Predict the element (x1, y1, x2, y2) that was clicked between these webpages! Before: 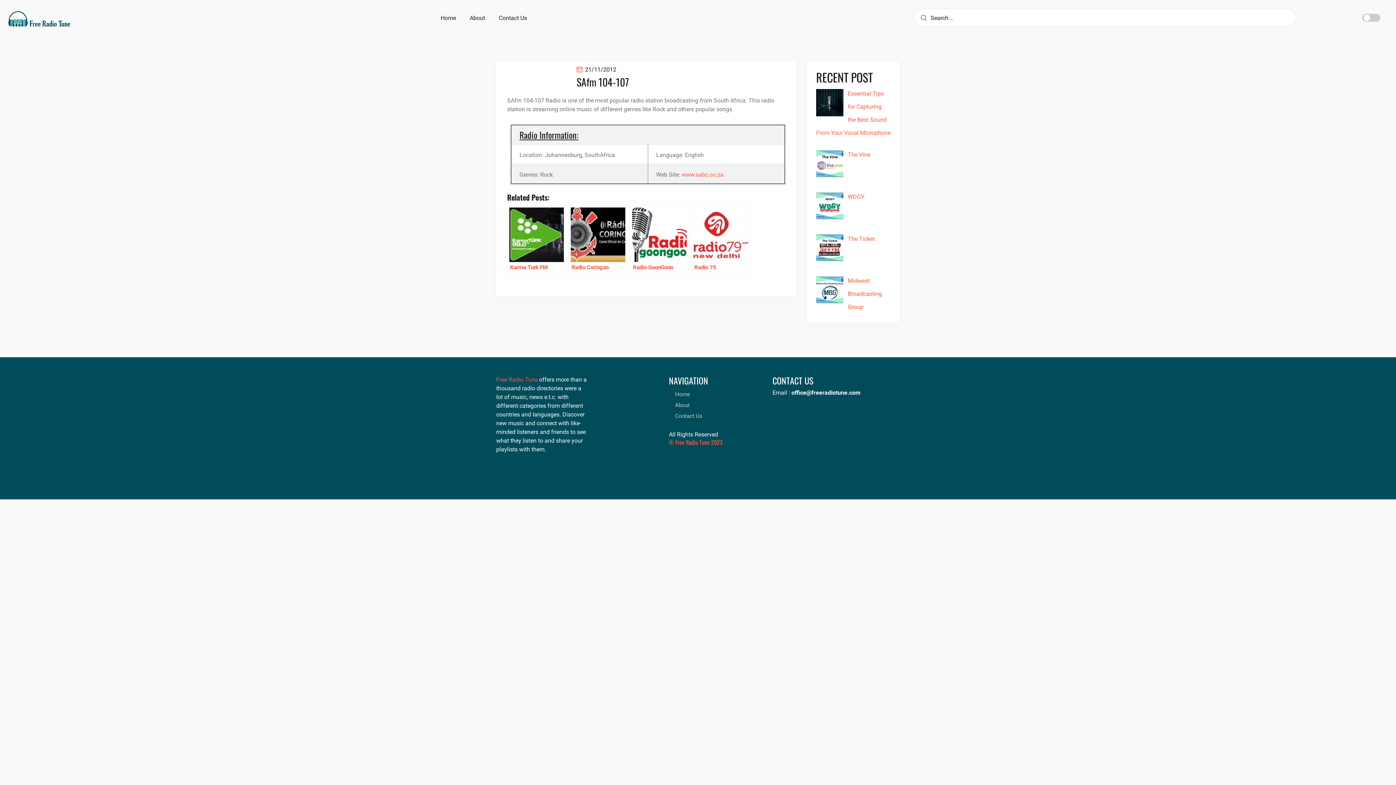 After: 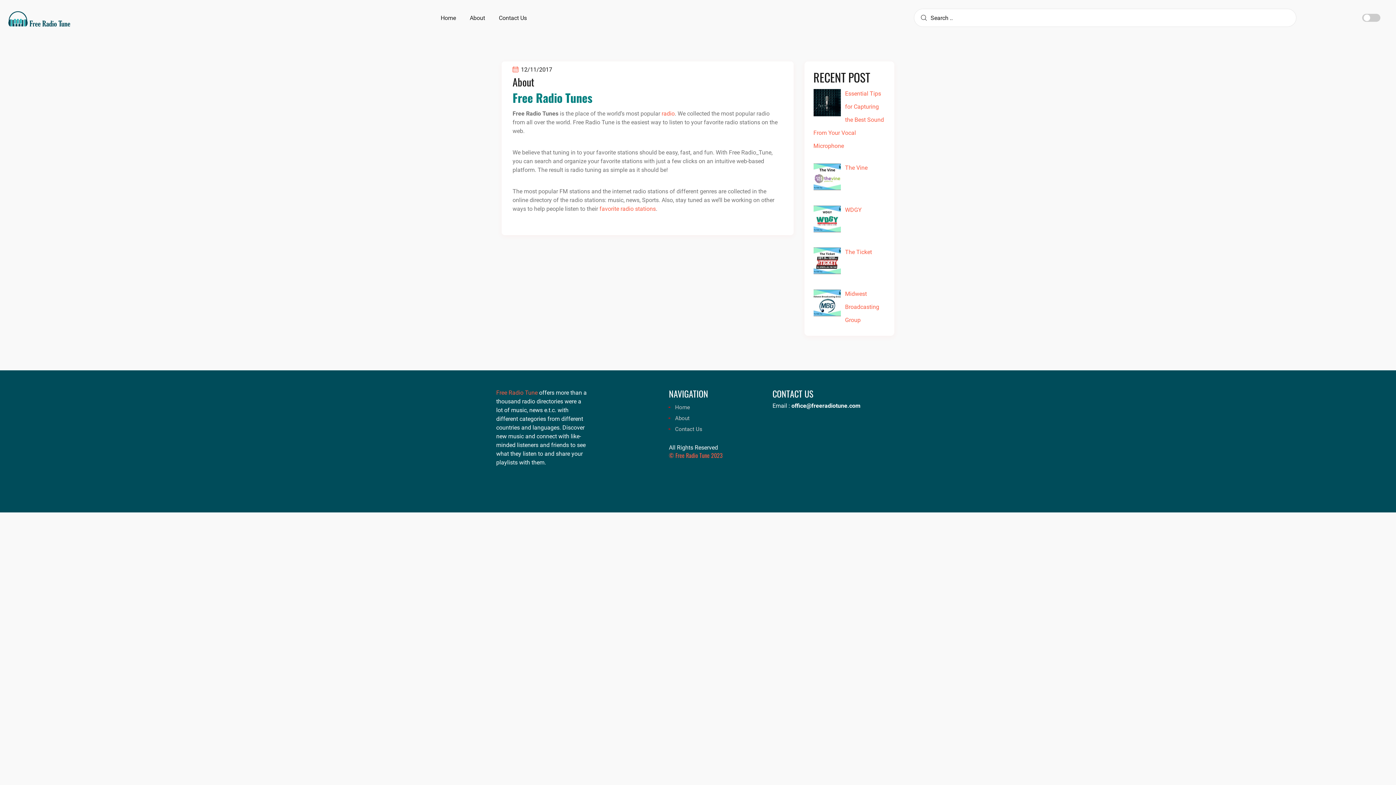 Action: bbox: (669, 399, 761, 410) label: About